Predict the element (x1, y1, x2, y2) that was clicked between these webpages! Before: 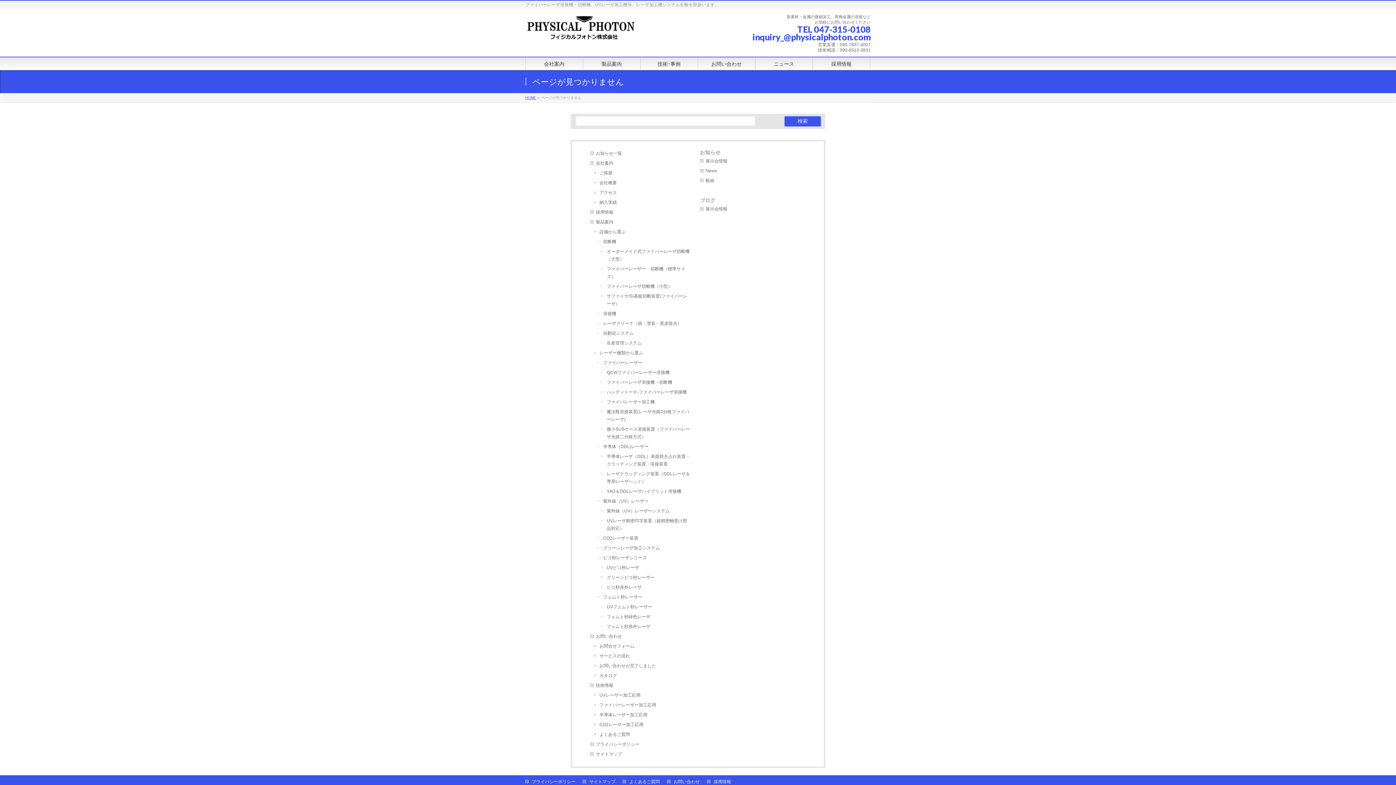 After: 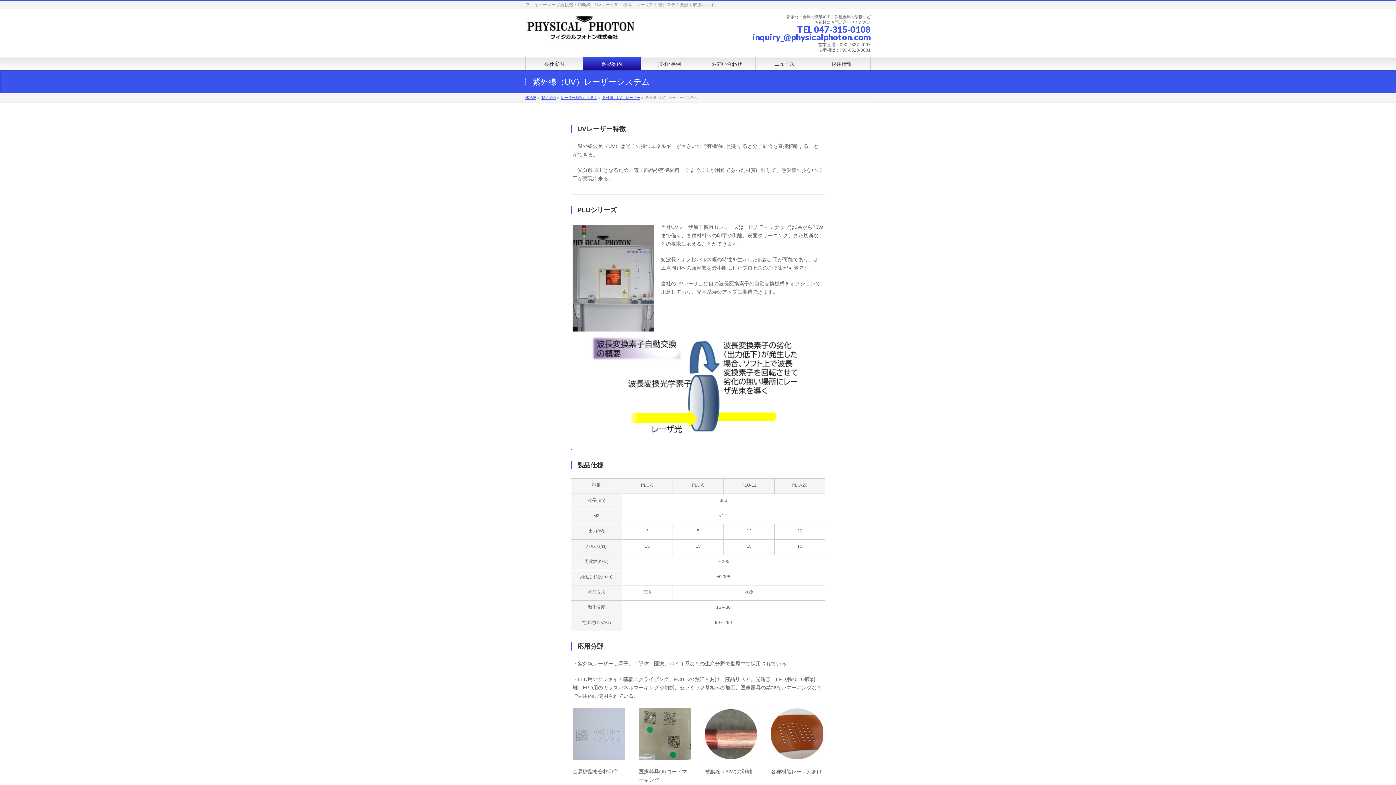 Action: label: 紫外線（UV）レーザーシステム bbox: (601, 506, 696, 516)